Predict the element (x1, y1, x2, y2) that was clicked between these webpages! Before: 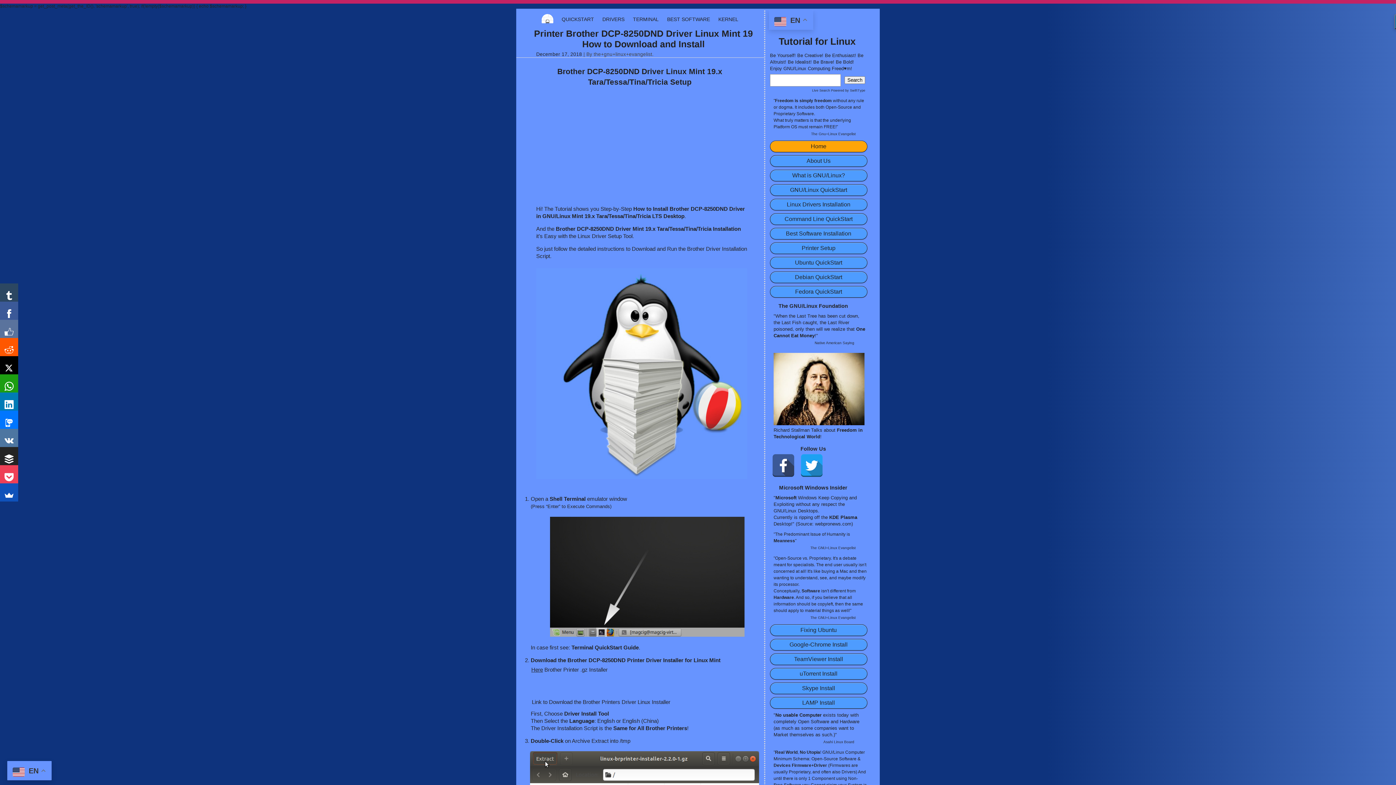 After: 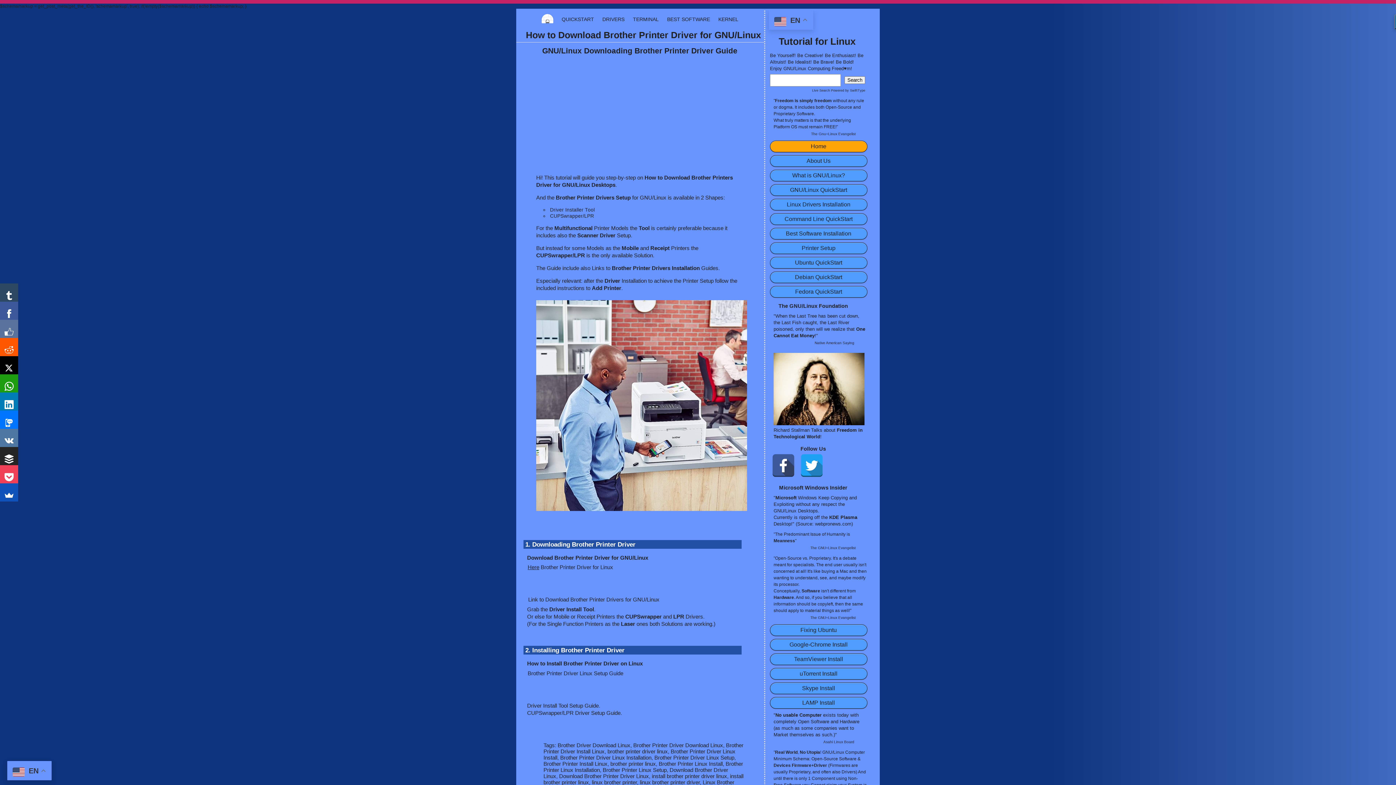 Action: bbox: (531, 667, 543, 673) label: Here